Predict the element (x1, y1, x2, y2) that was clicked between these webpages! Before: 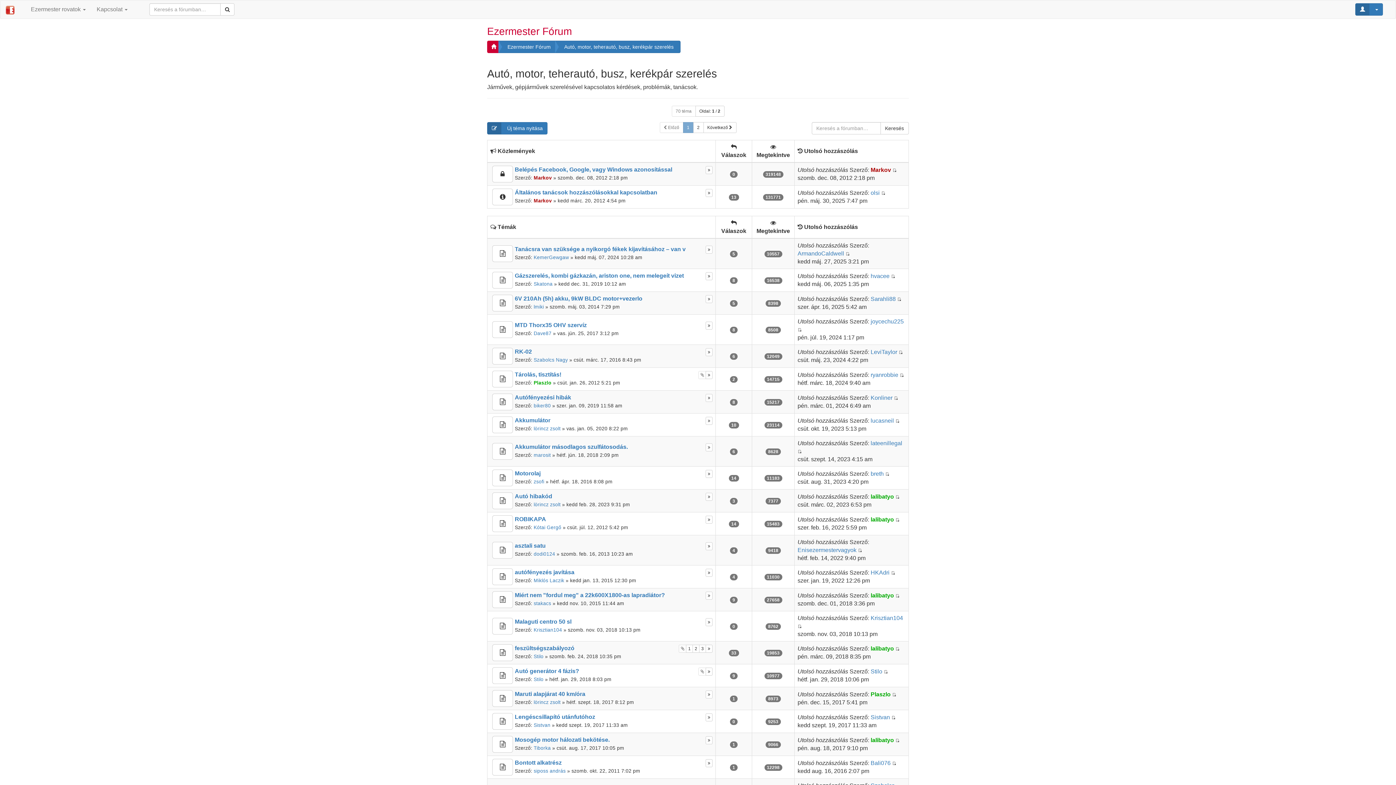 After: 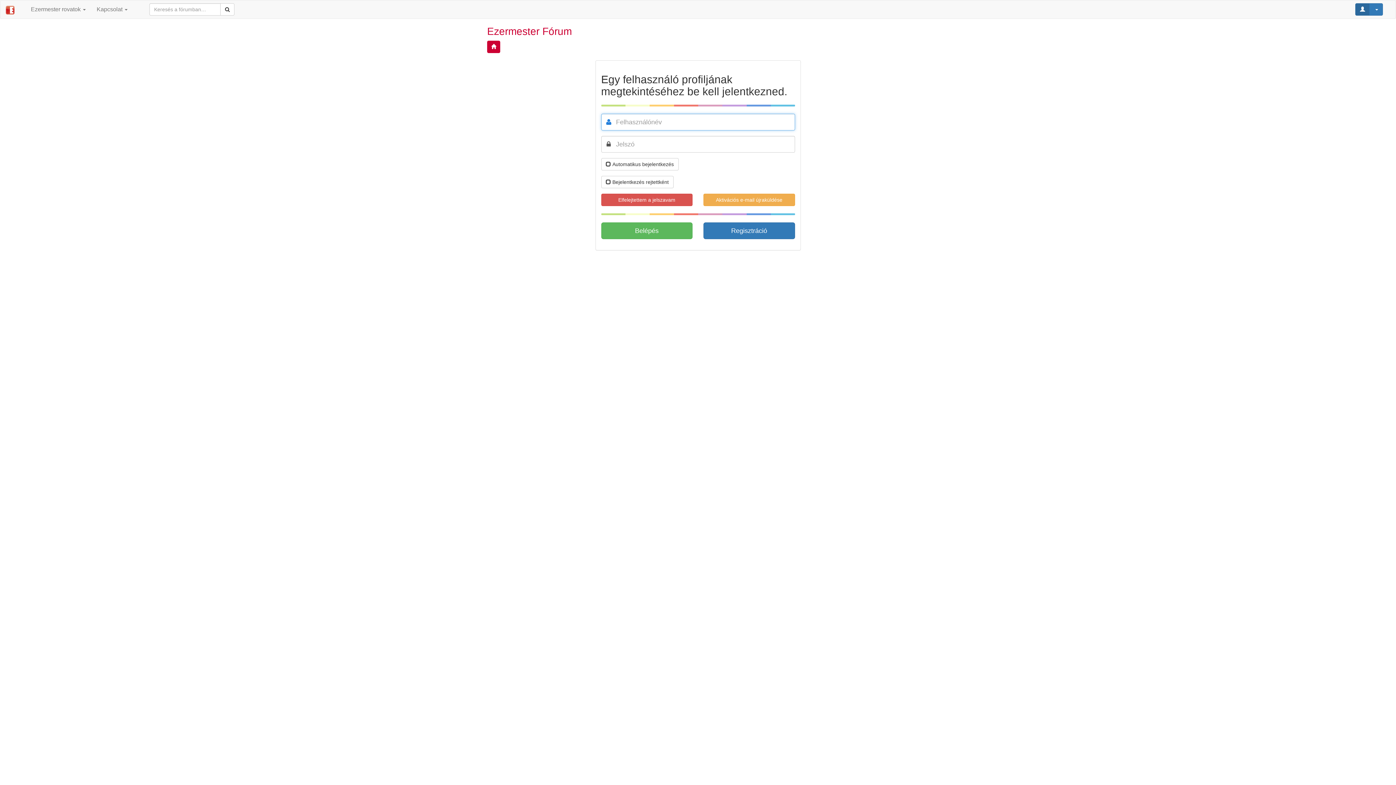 Action: label: biker80 bbox: (533, 403, 550, 408)